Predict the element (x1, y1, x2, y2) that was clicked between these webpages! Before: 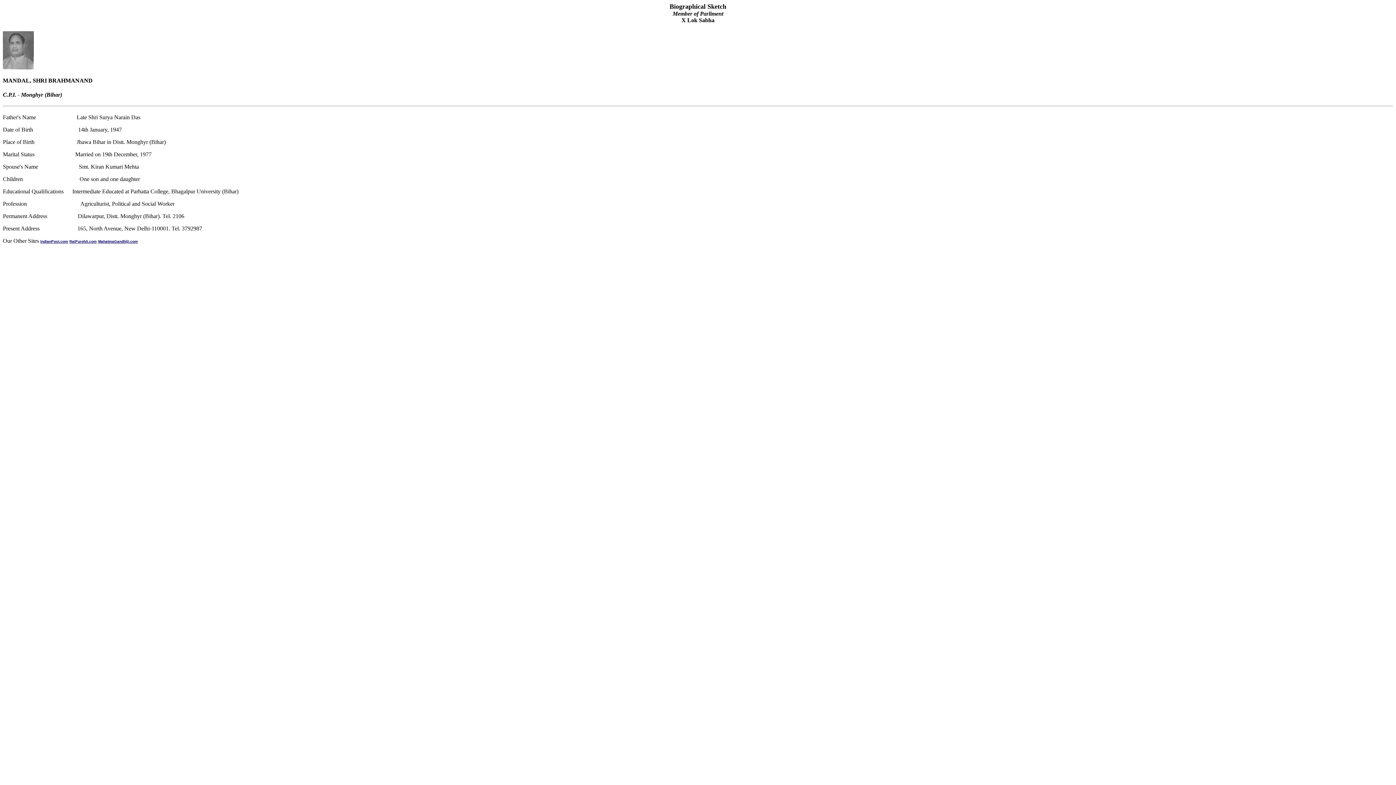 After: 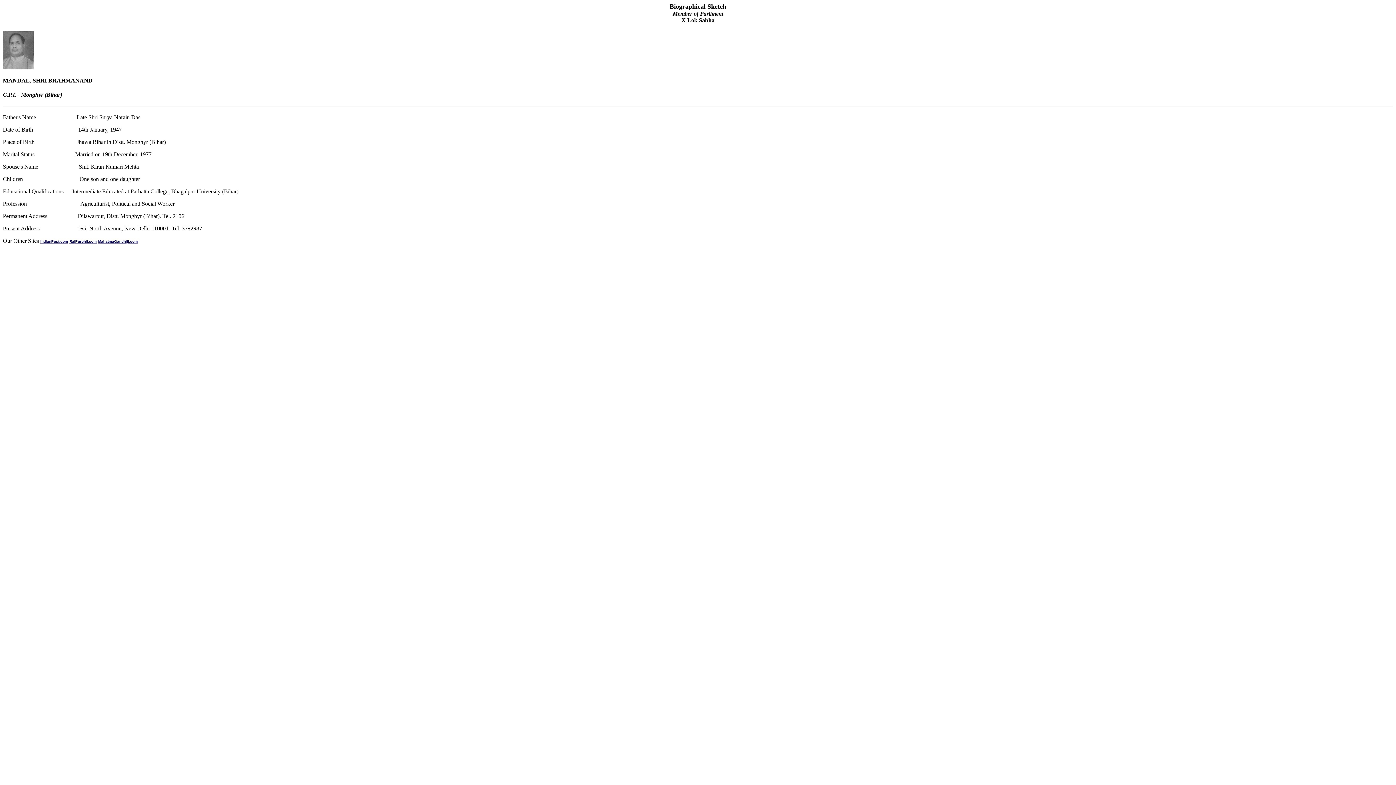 Action: bbox: (40, 237, 68, 244) label: IndianPost.com